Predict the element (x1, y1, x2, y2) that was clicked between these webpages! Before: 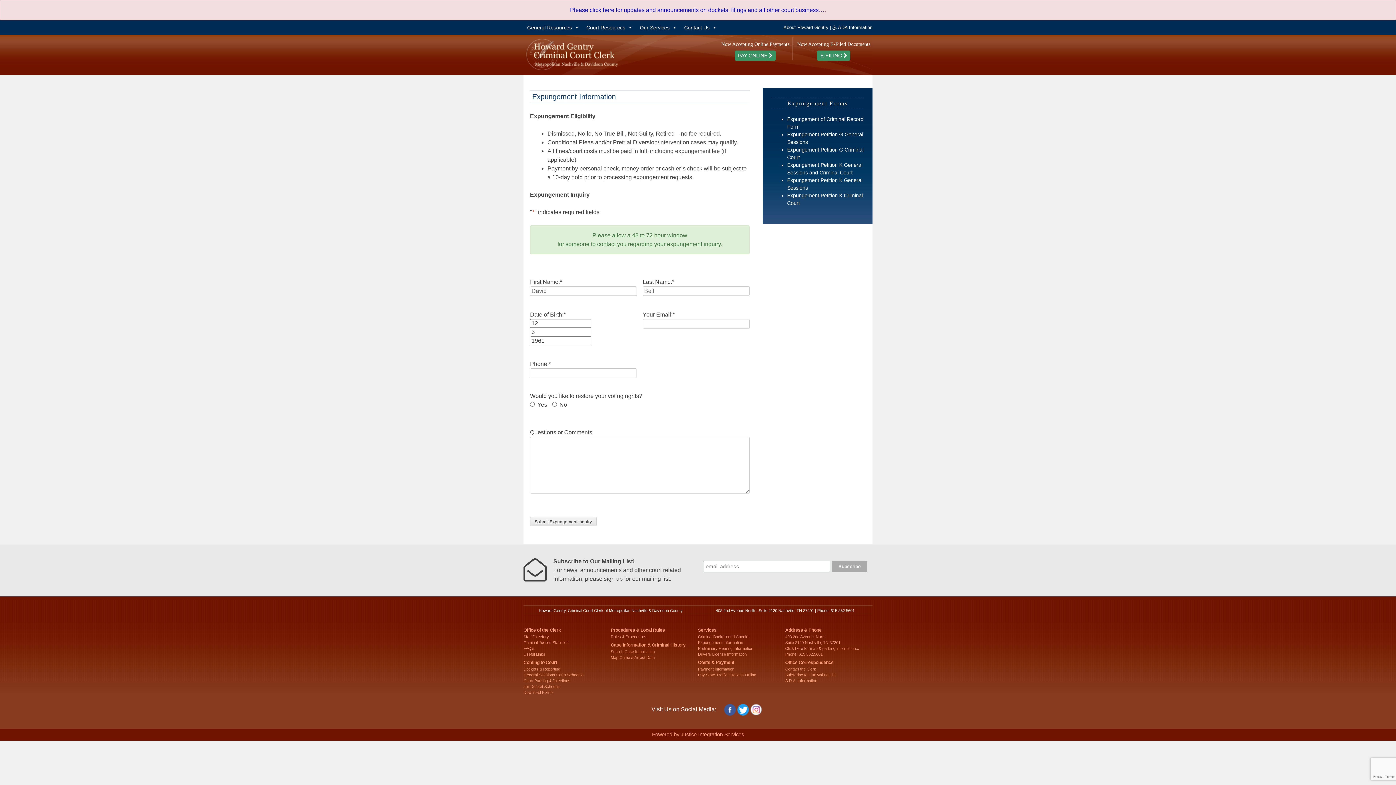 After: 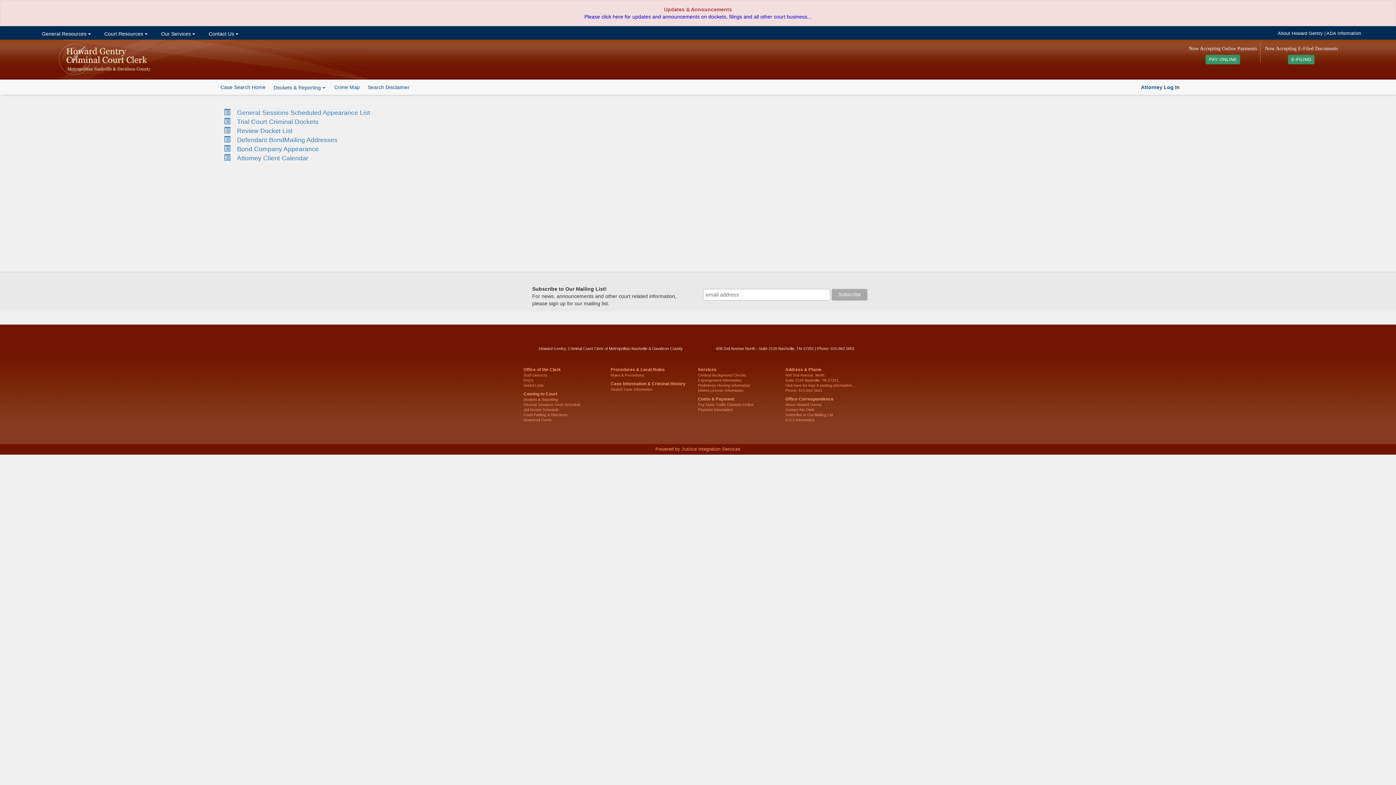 Action: bbox: (523, 667, 560, 671) label: Dockets & Reporting